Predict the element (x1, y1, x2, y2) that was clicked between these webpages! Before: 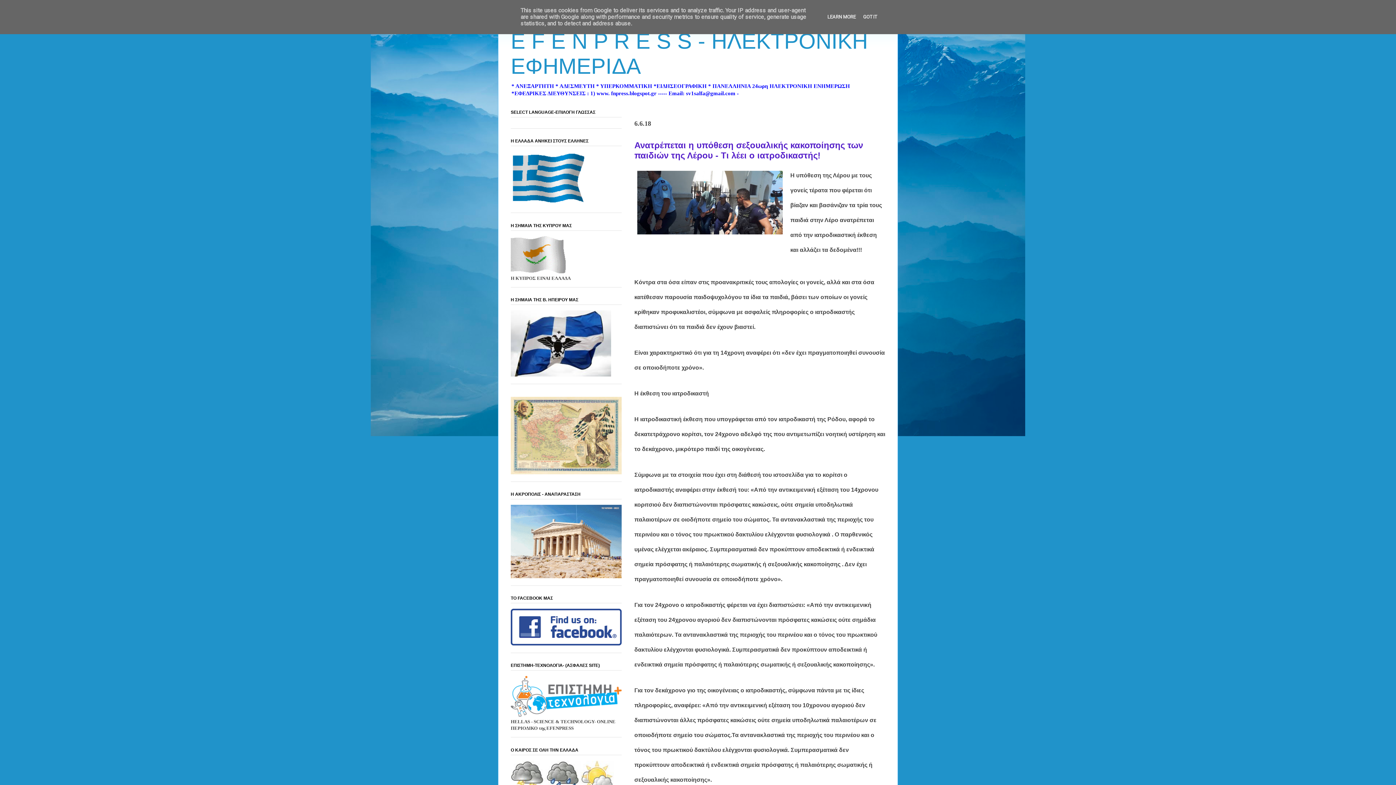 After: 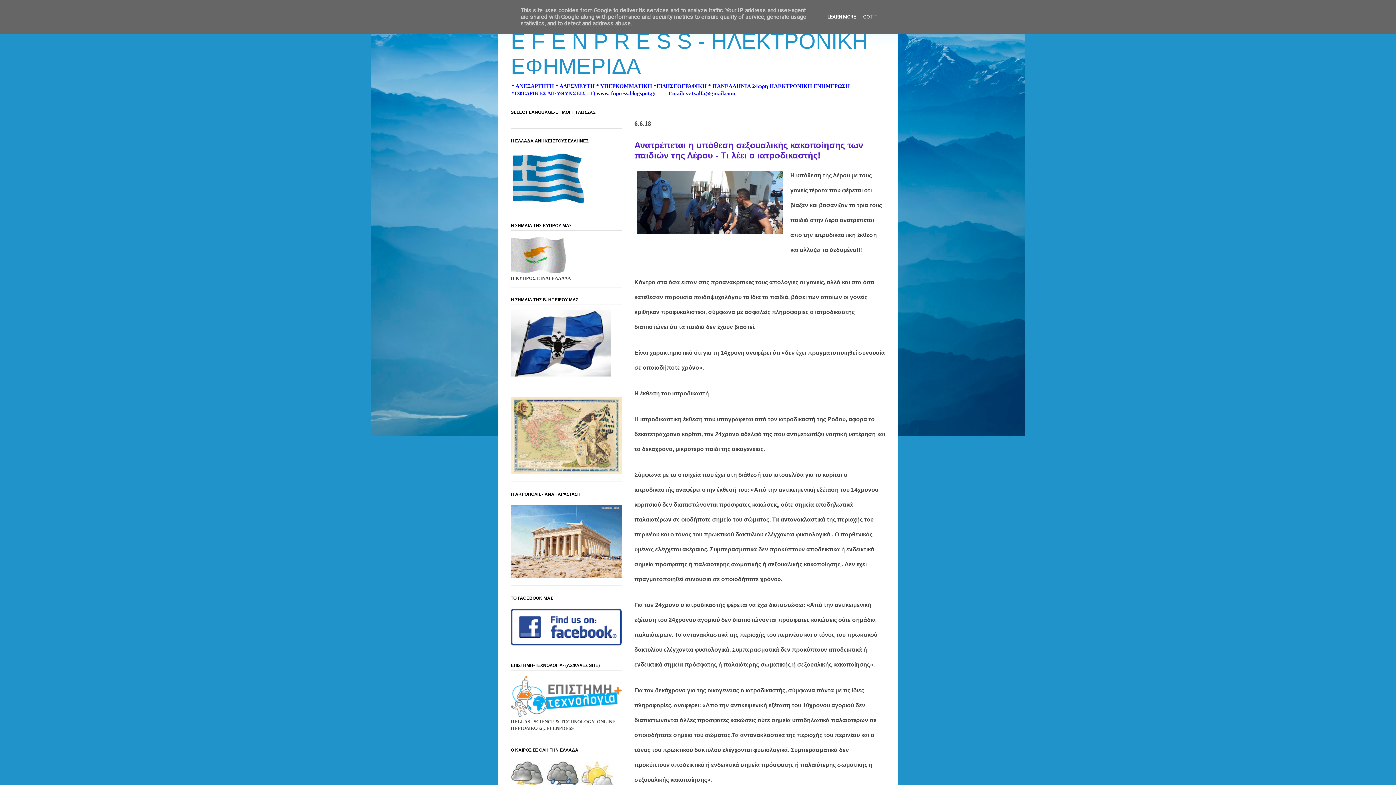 Action: label: LEARN MORE bbox: (825, 14, 858, 19)